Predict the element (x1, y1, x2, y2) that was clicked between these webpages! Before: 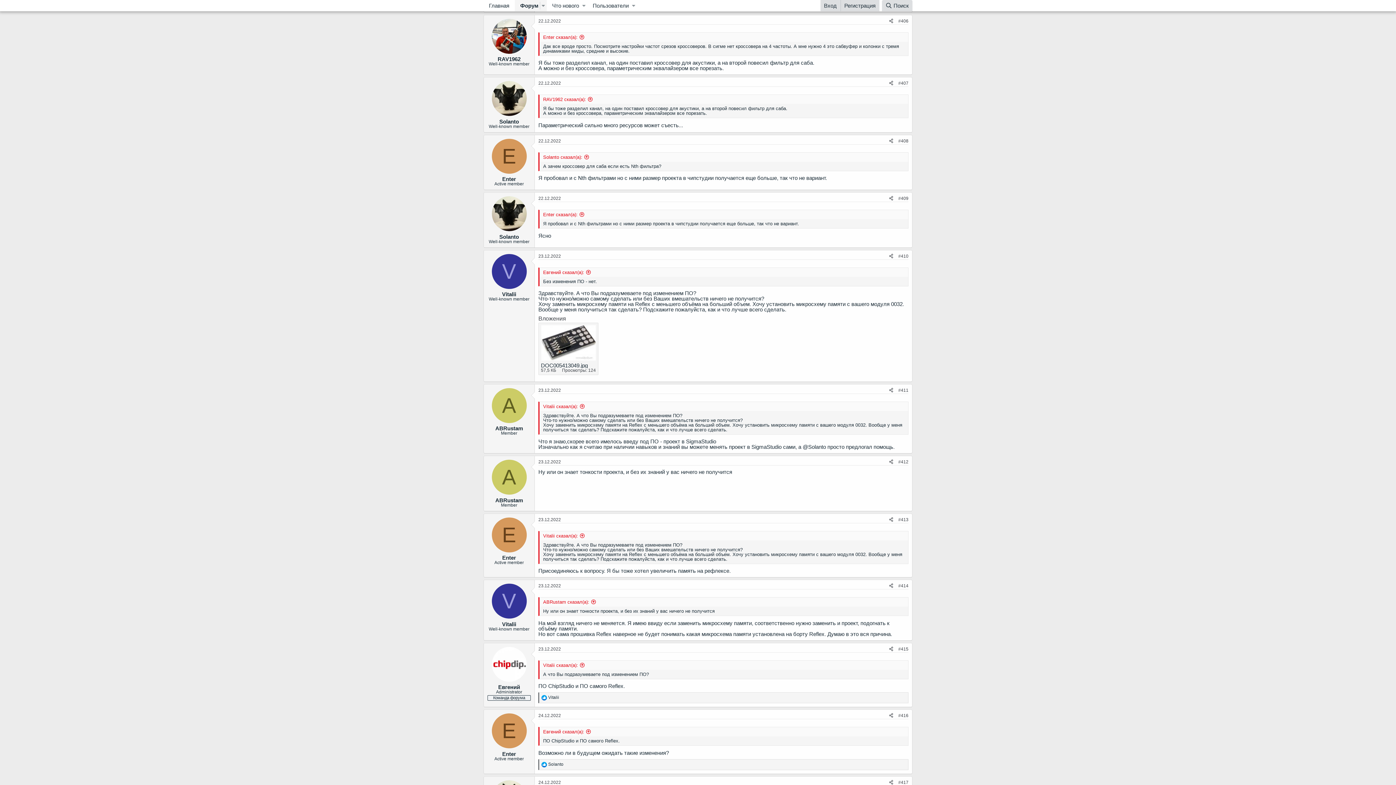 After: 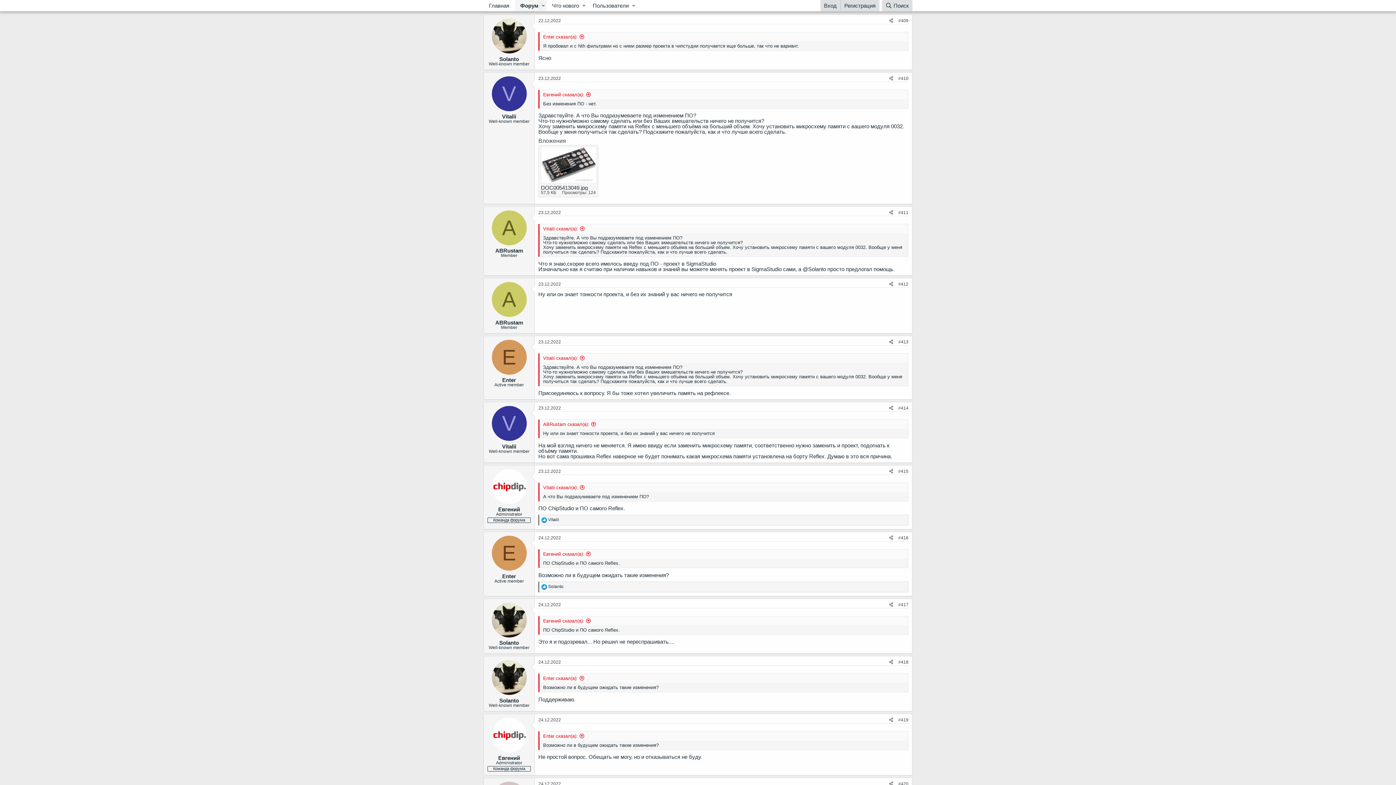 Action: bbox: (538, 196, 561, 201) label: 22.12.2022